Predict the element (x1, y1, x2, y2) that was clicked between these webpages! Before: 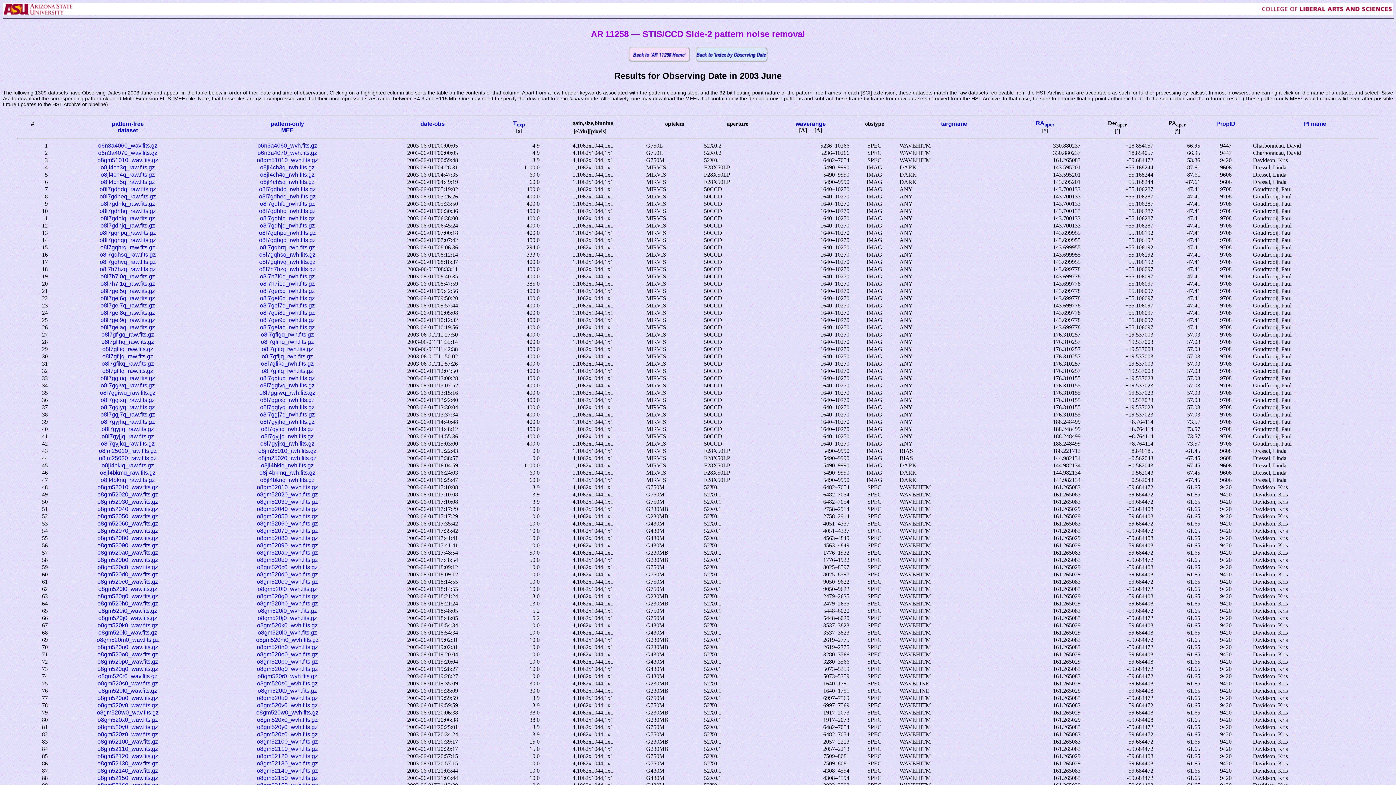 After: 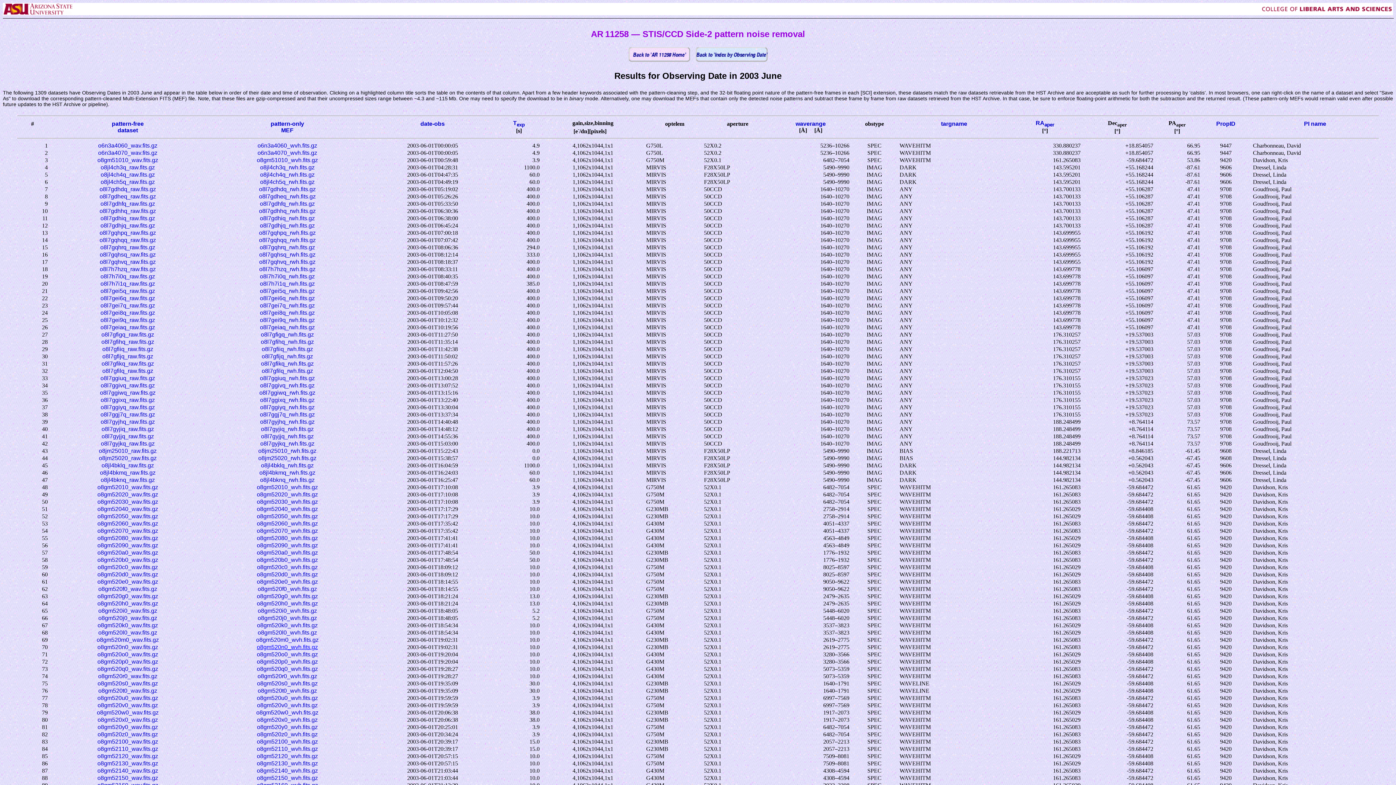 Action: bbox: (256, 644, 318, 650) label: o8gm520n0_wvh.fits.gz